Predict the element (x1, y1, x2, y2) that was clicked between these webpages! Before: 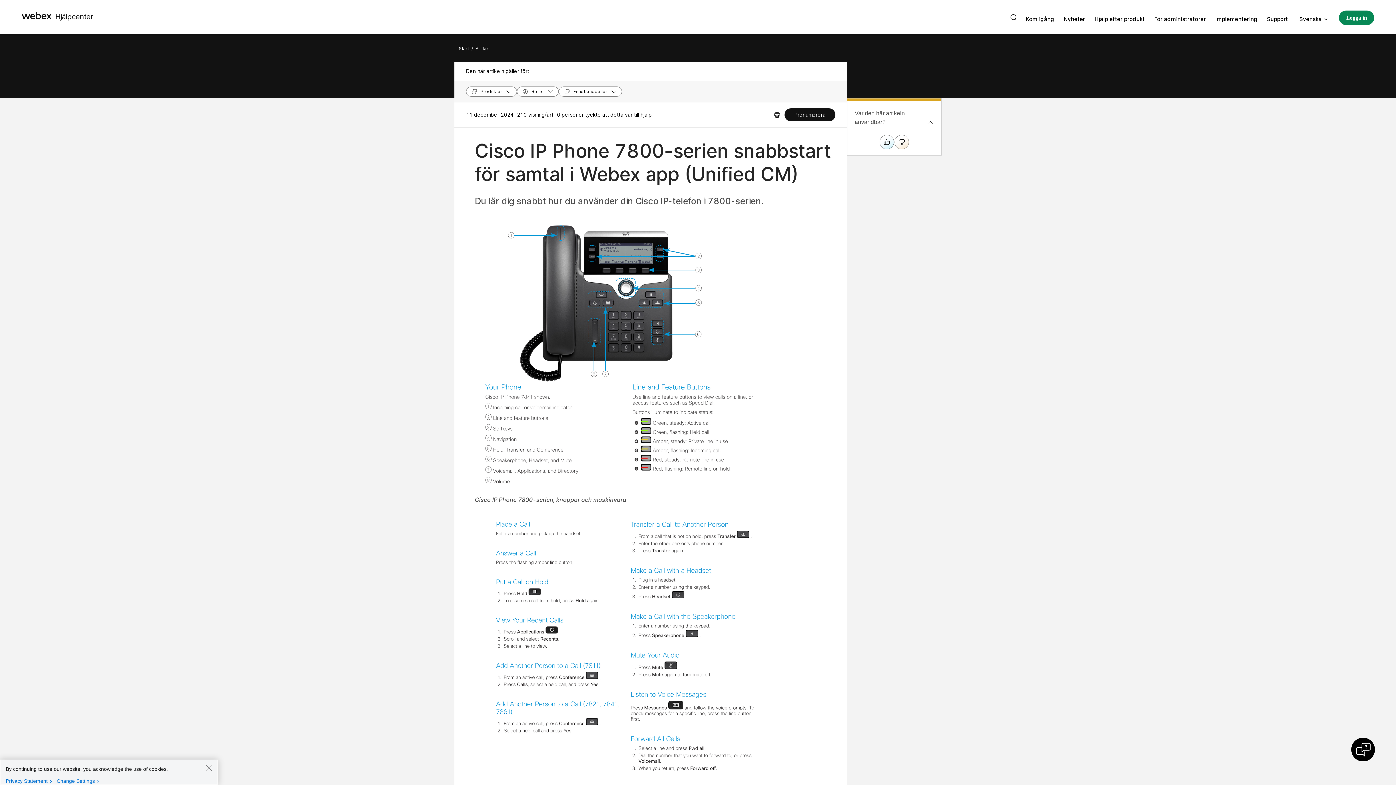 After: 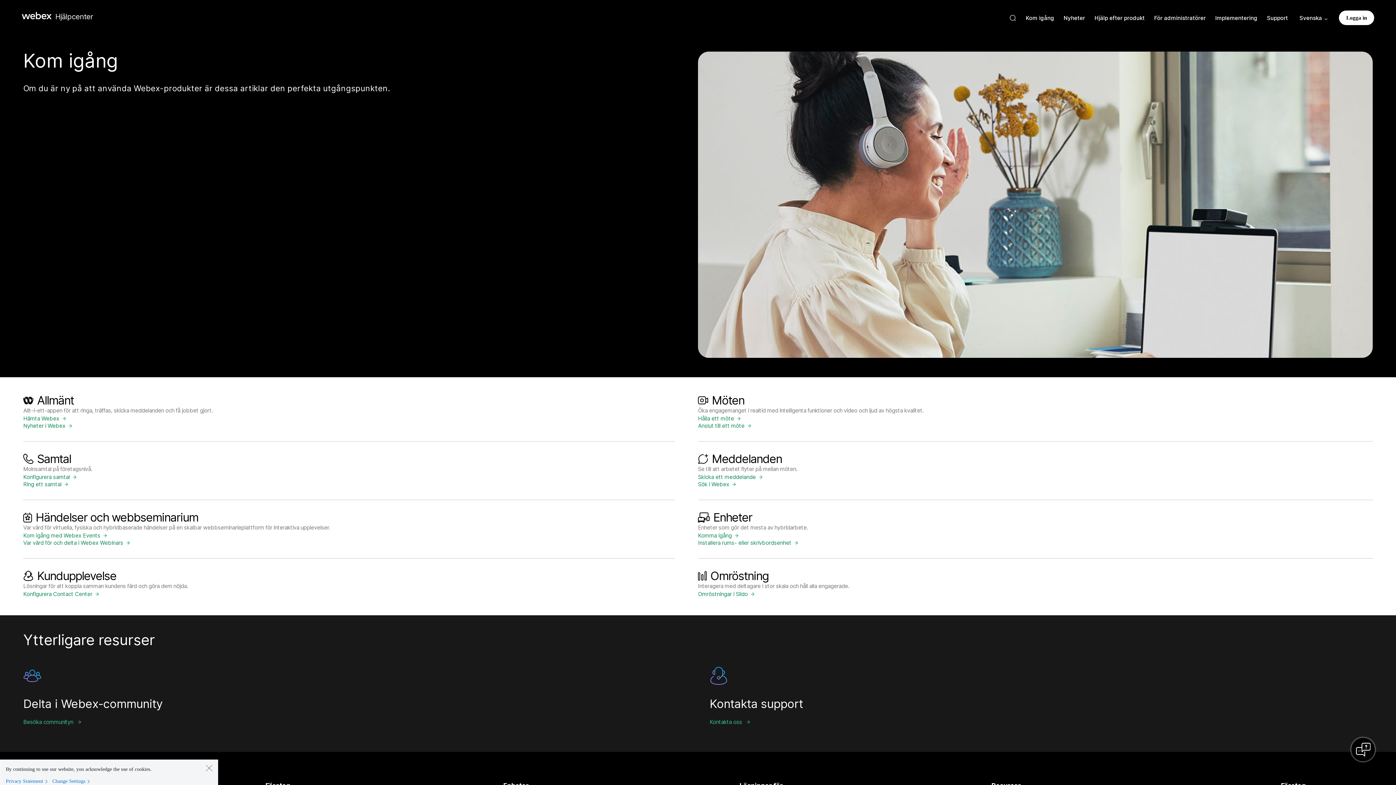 Action: label: Kom igång – allt du behöver veta för att komma igång med Webex bbox: (1026, 15, 1054, 22)